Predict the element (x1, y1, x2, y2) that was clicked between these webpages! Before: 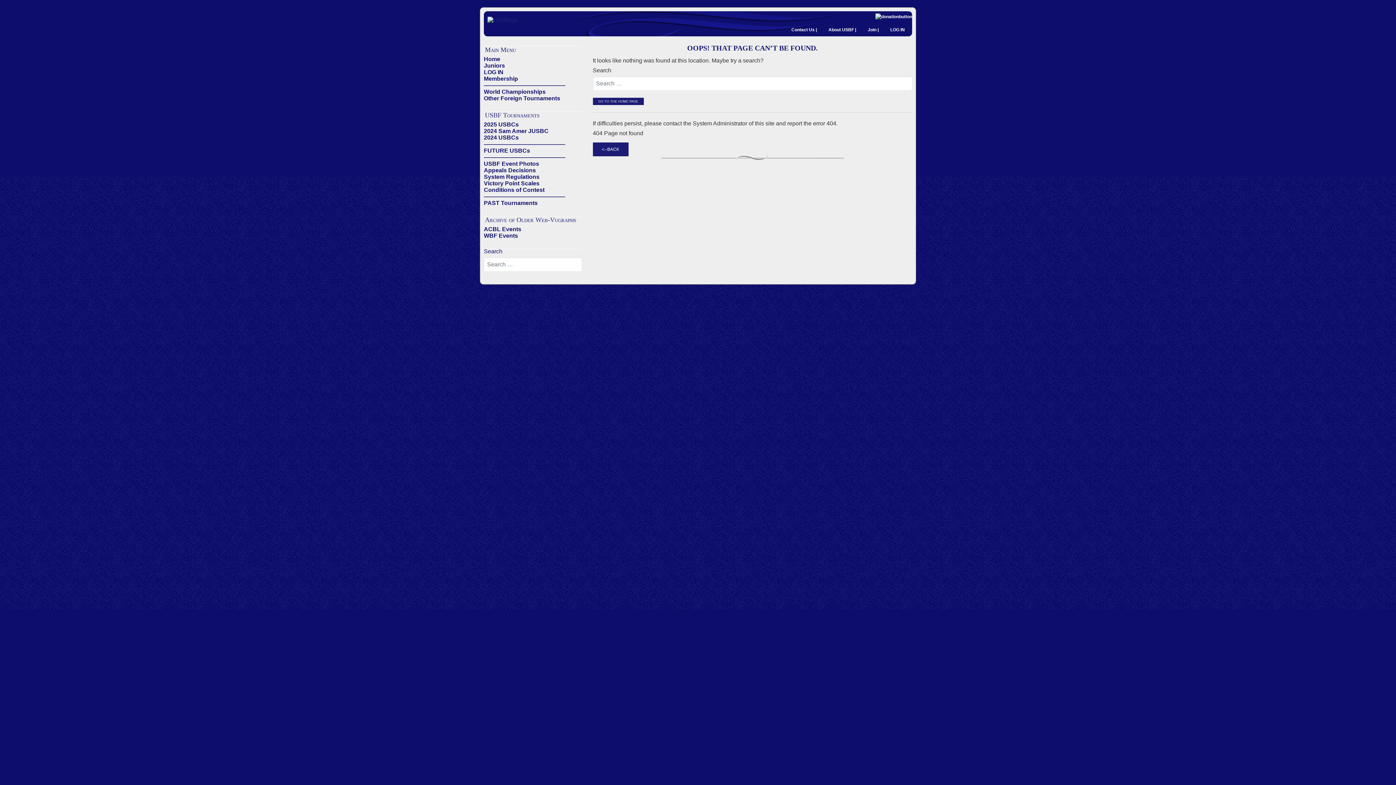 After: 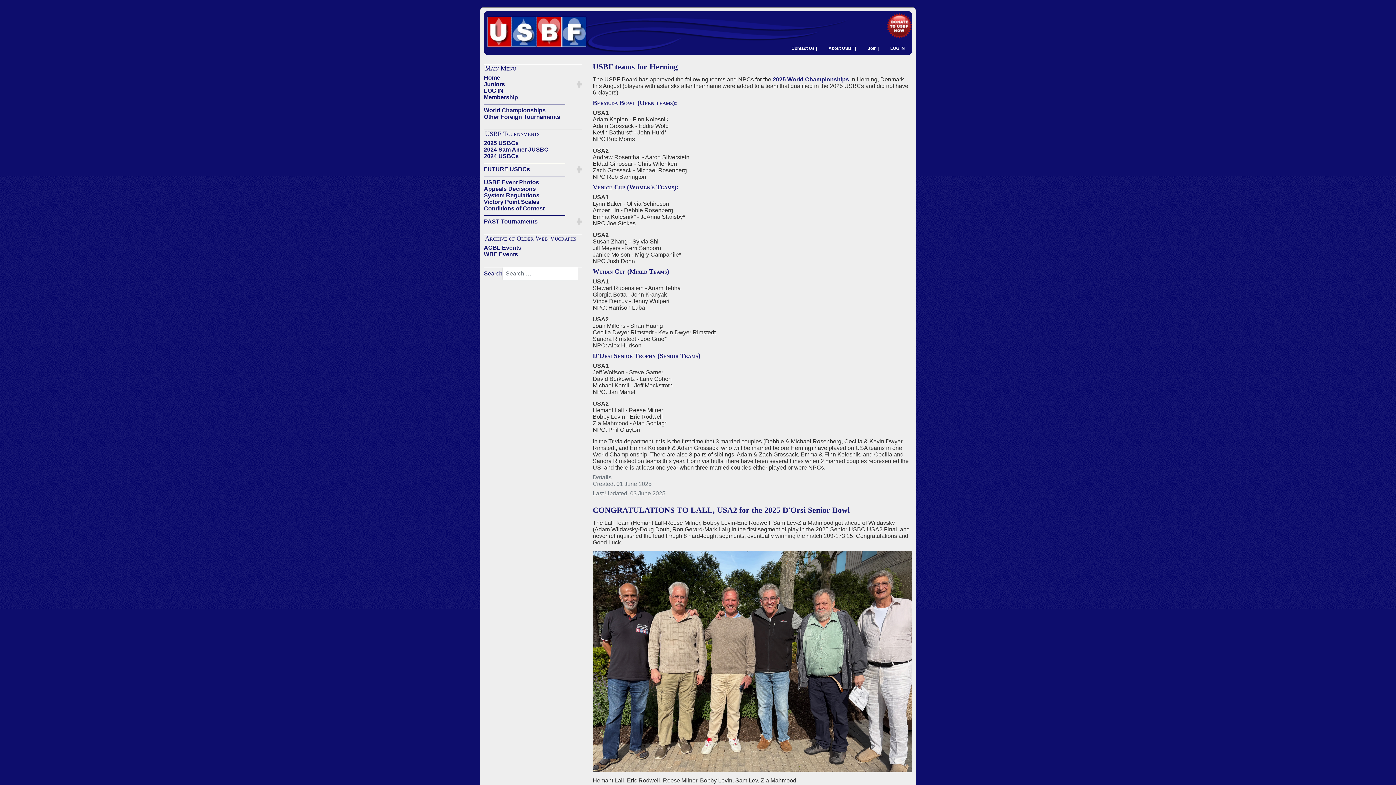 Action: bbox: (484, 55, 500, 62) label: Home